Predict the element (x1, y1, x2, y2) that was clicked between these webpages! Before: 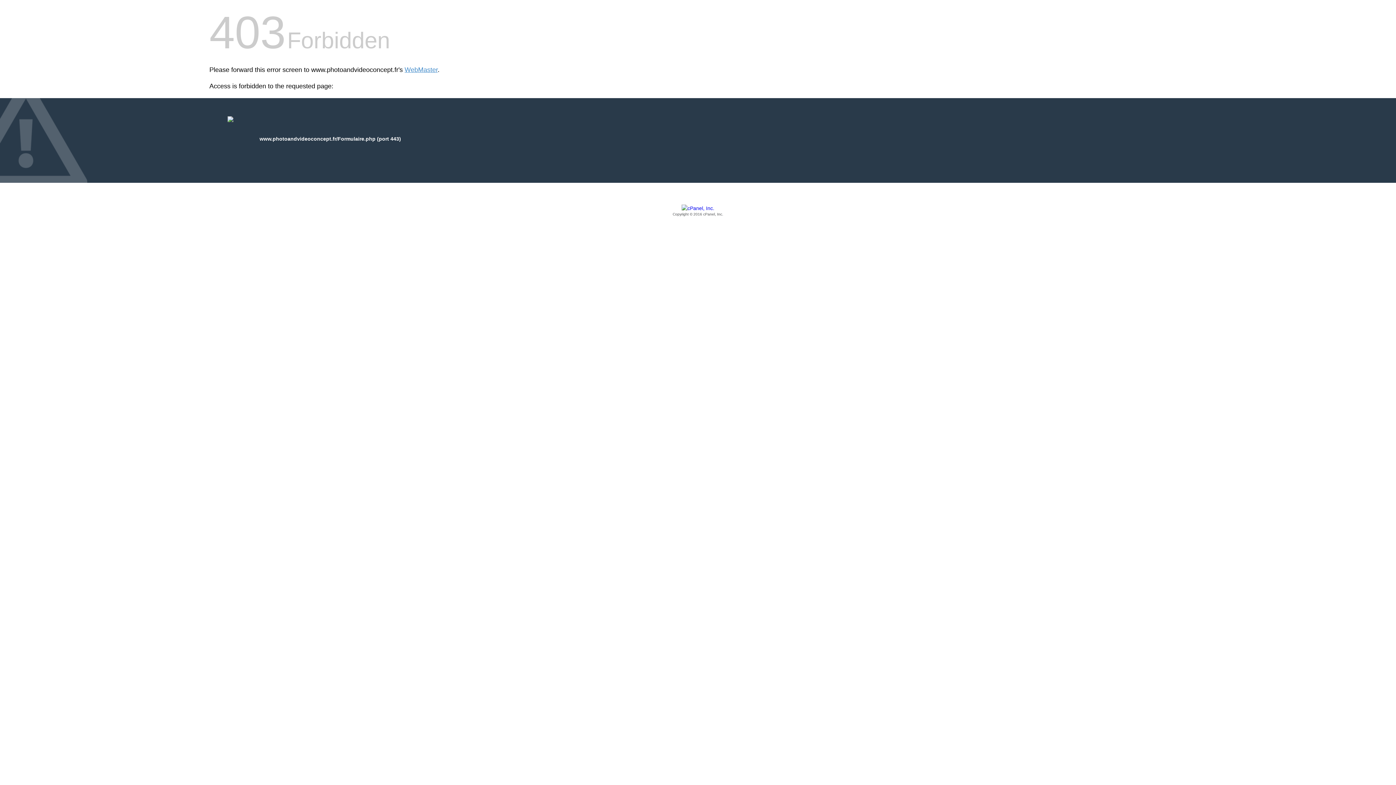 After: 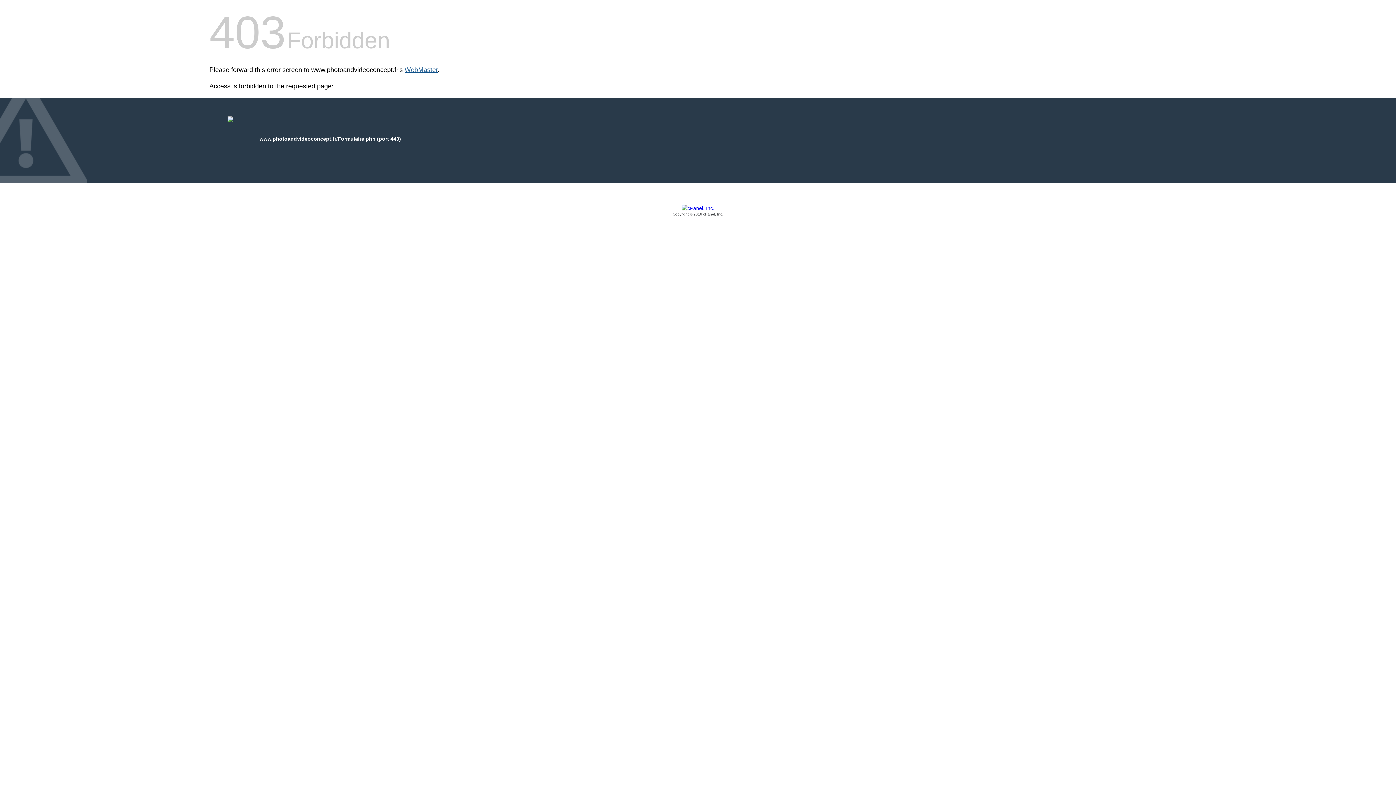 Action: bbox: (404, 66, 437, 73) label: WebMaster